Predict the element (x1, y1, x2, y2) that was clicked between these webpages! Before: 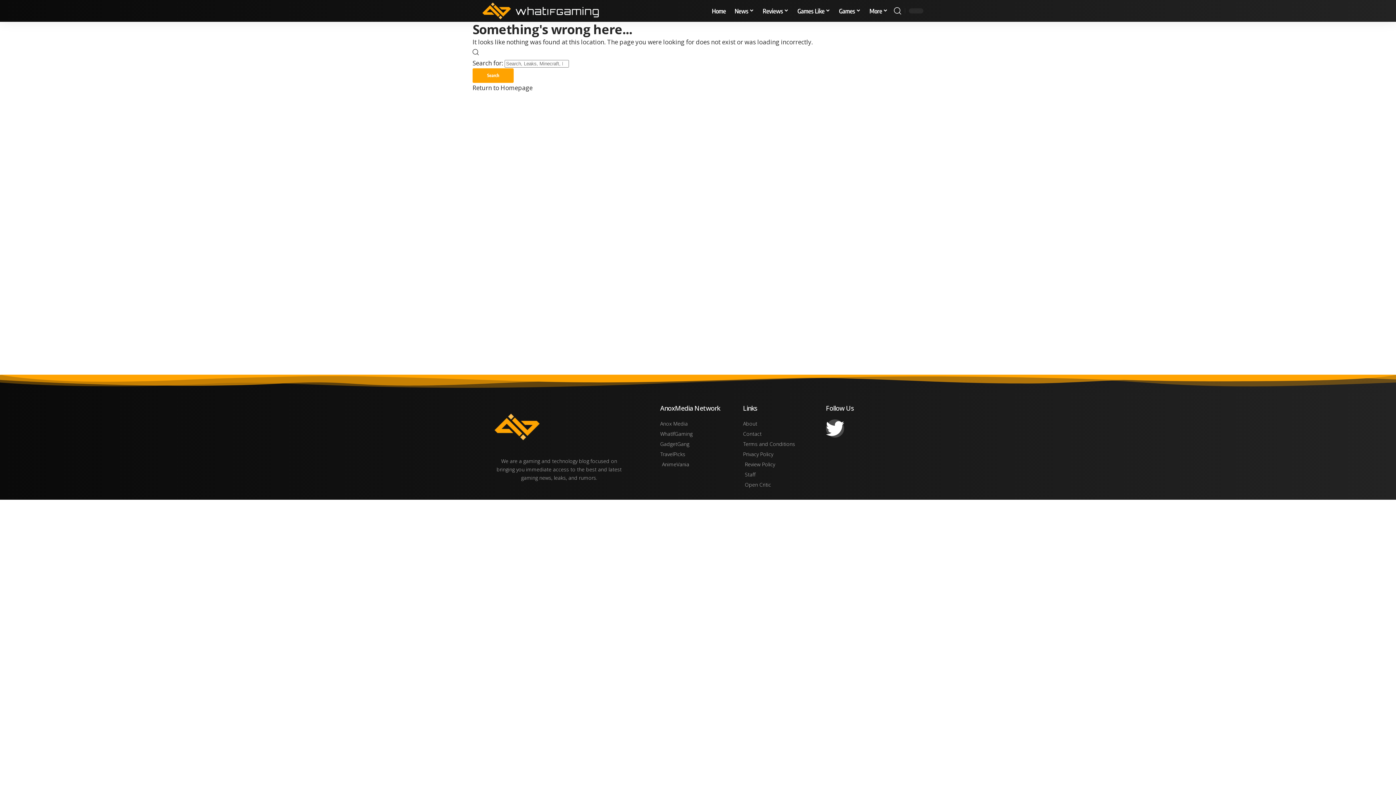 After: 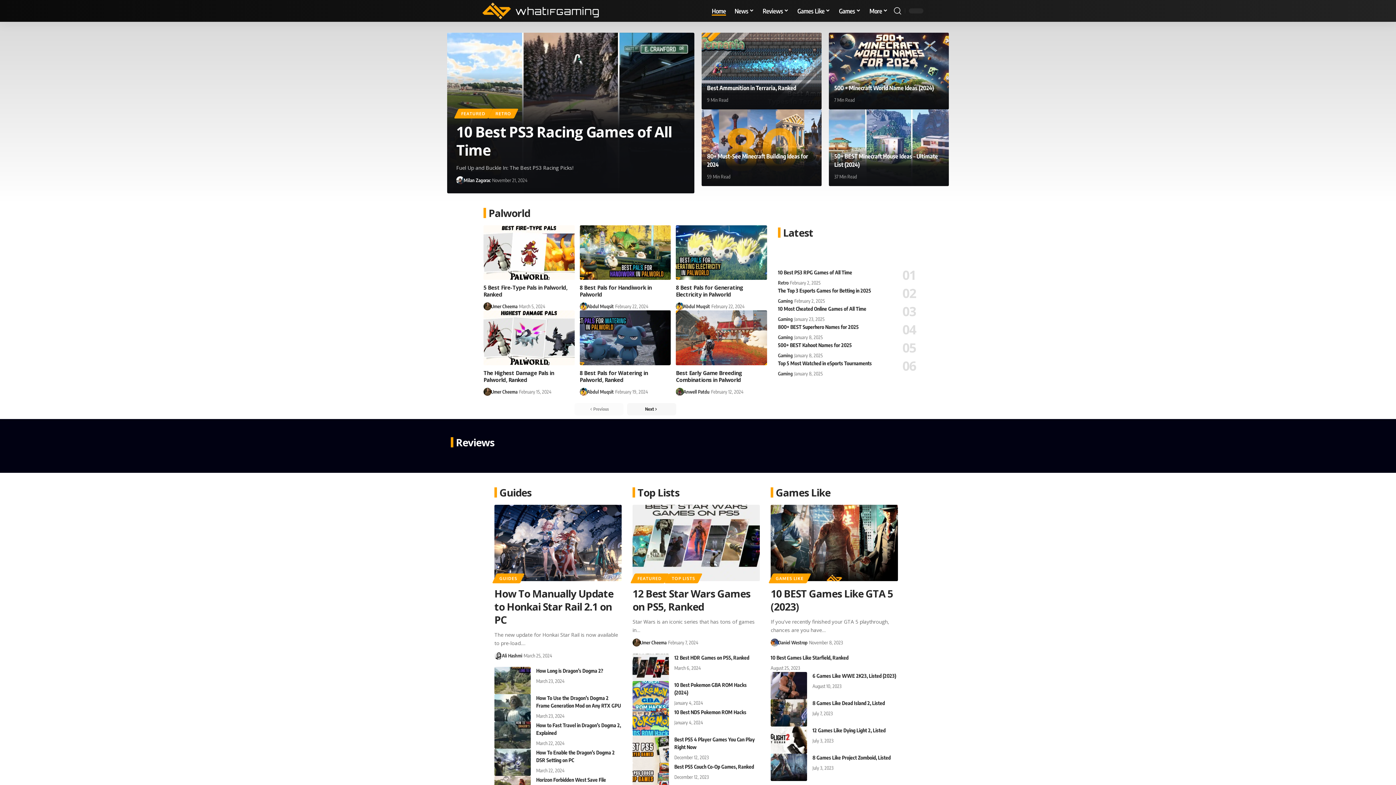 Action: bbox: (472, 83, 532, 92) label: Return to Homepage